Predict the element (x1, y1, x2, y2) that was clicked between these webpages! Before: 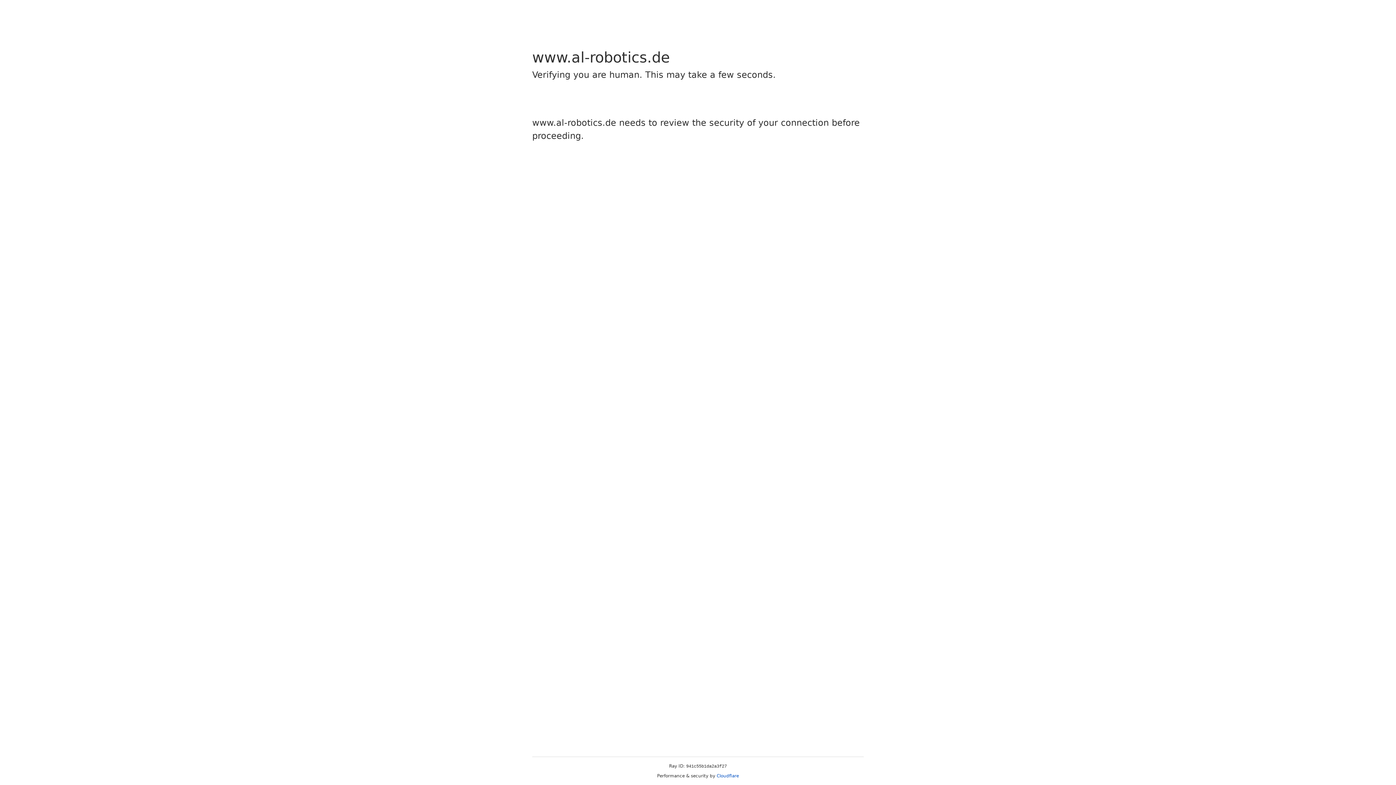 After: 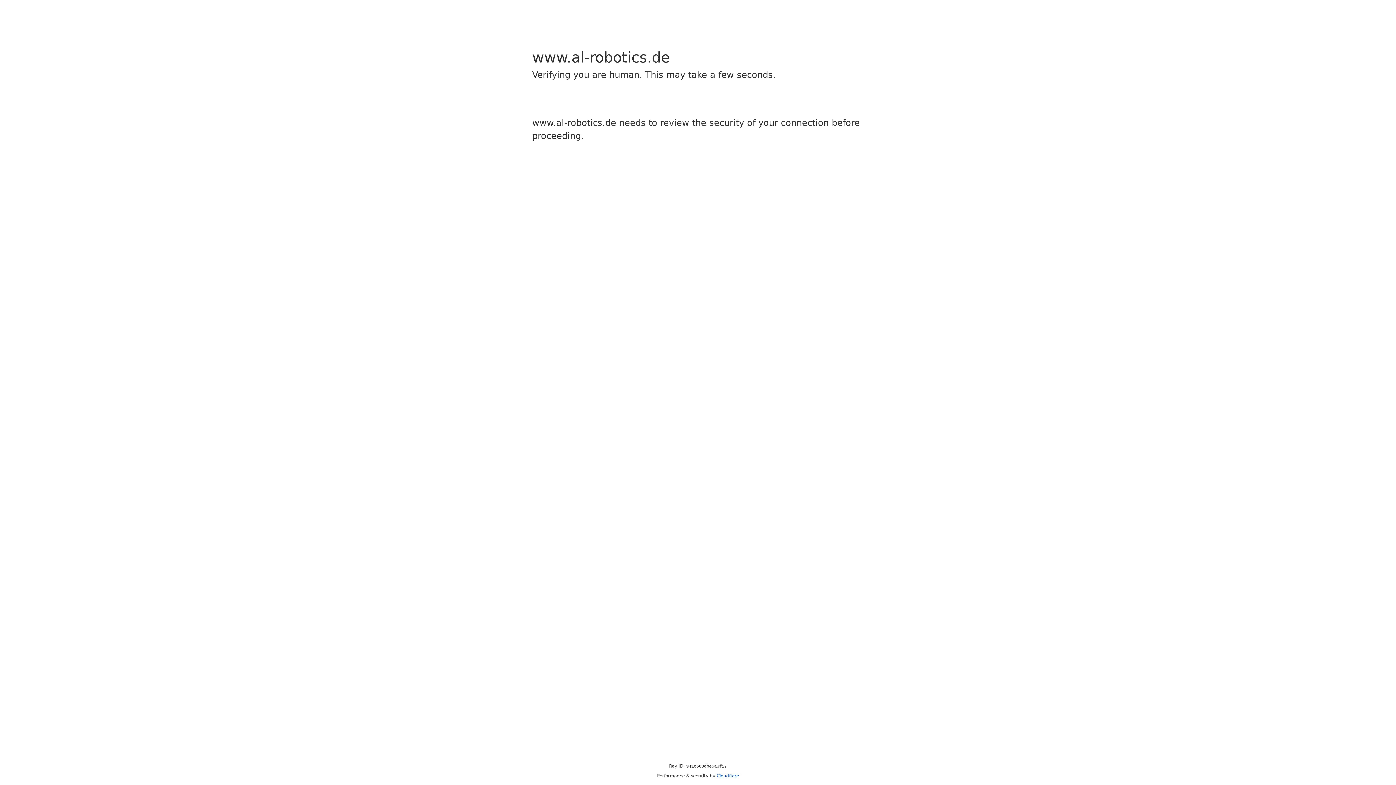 Action: bbox: (716, 773, 739, 778) label: Cloudflare